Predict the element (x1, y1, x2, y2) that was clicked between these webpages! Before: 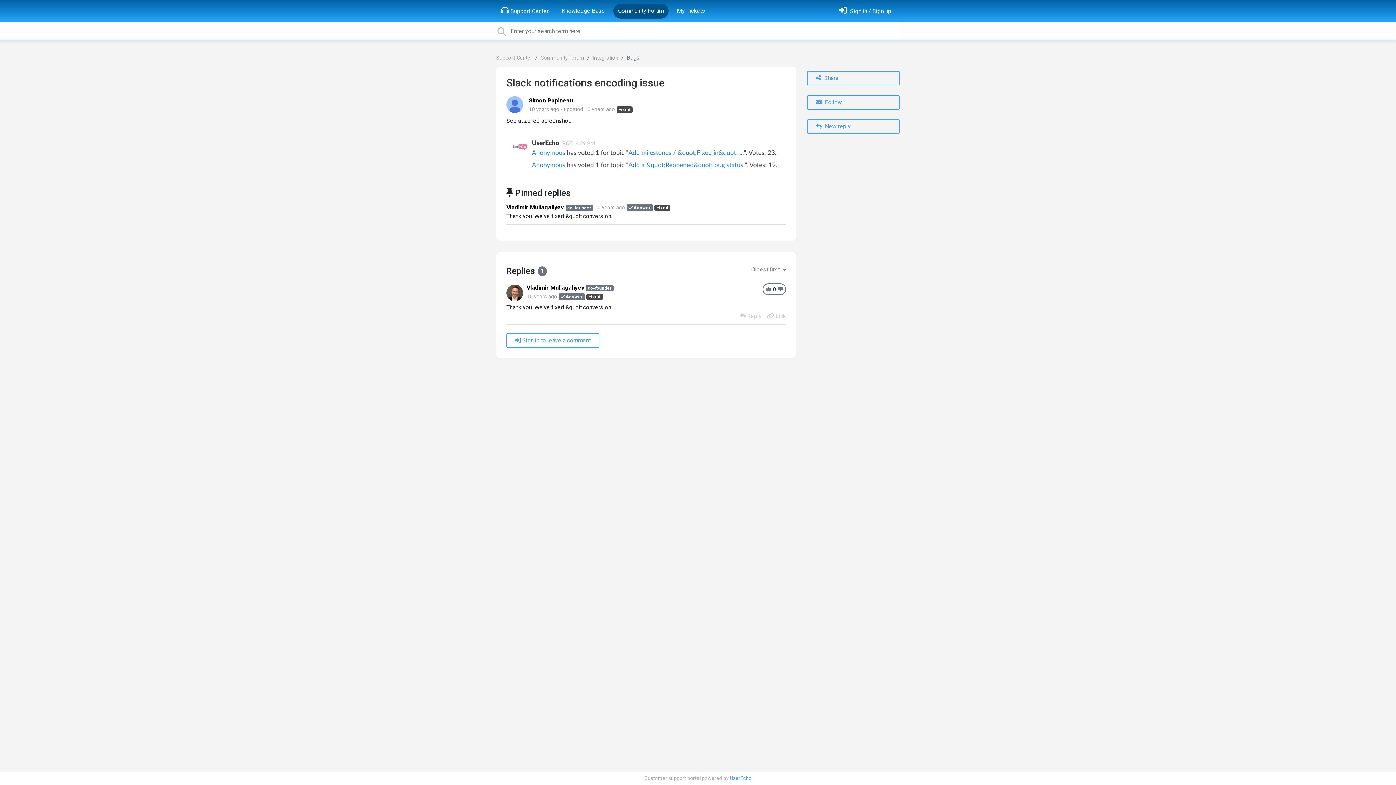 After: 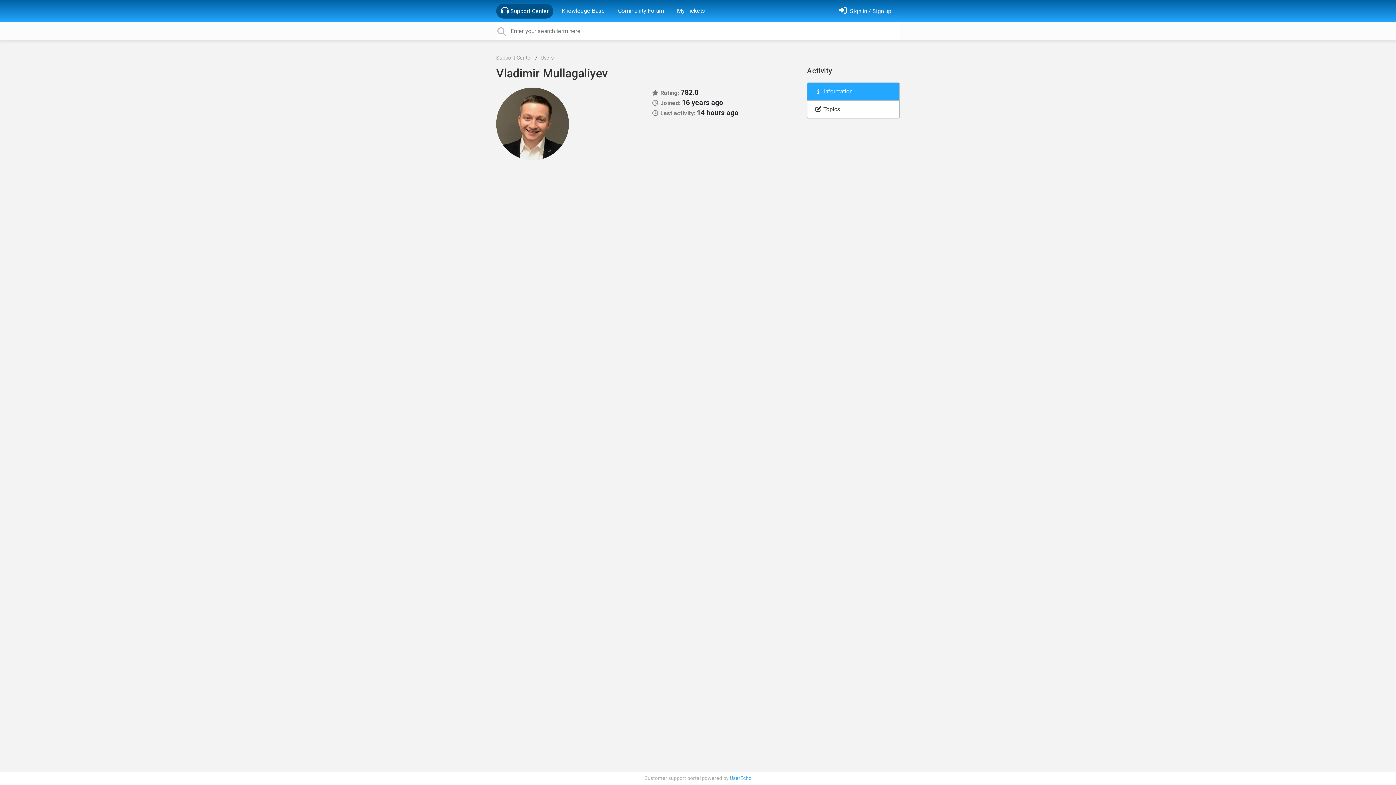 Action: bbox: (526, 284, 584, 291) label: Vladimir Mullagaliyev